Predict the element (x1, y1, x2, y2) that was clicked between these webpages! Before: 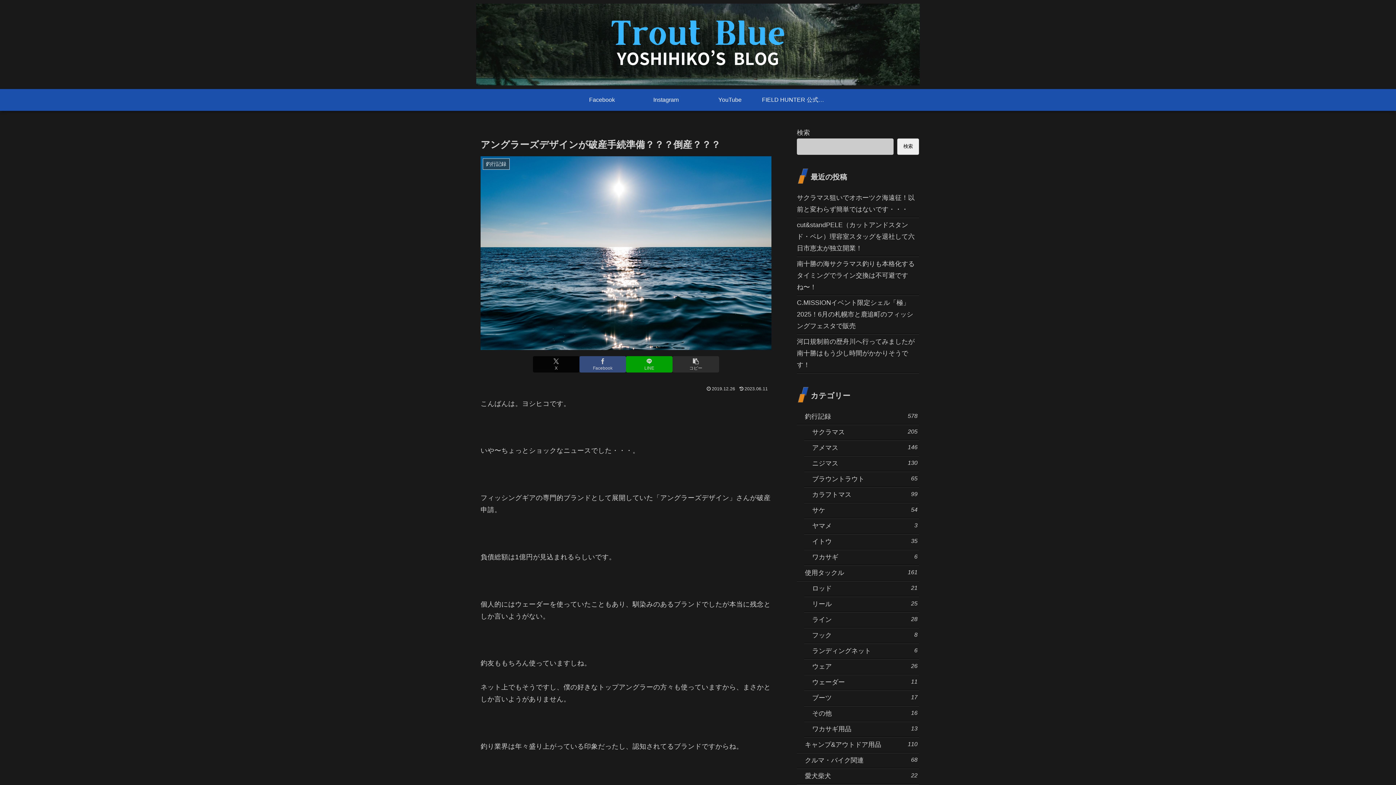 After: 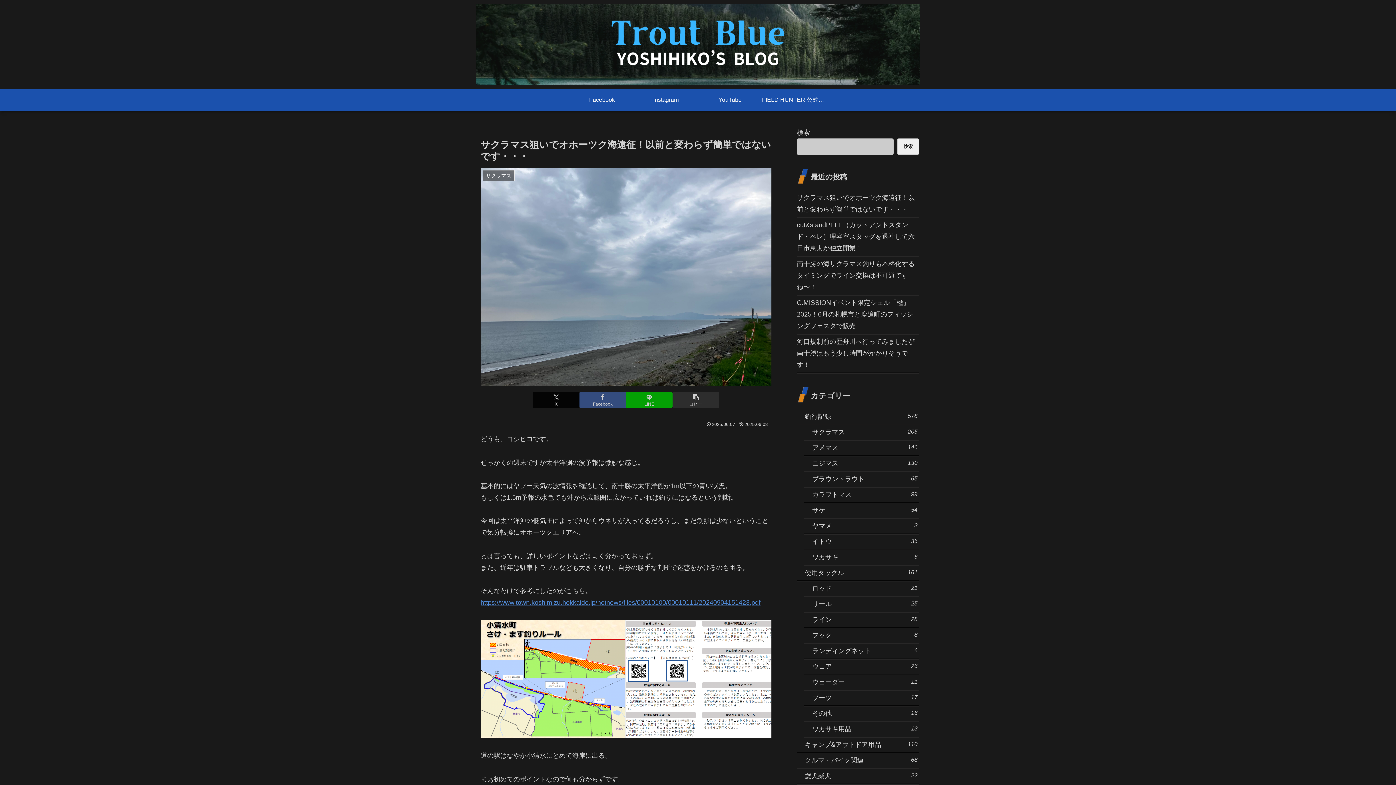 Action: label: サクラマス狙いでオホーツク海遠征！以前と変わらず簡単ではないです・・・ bbox: (797, 190, 919, 217)